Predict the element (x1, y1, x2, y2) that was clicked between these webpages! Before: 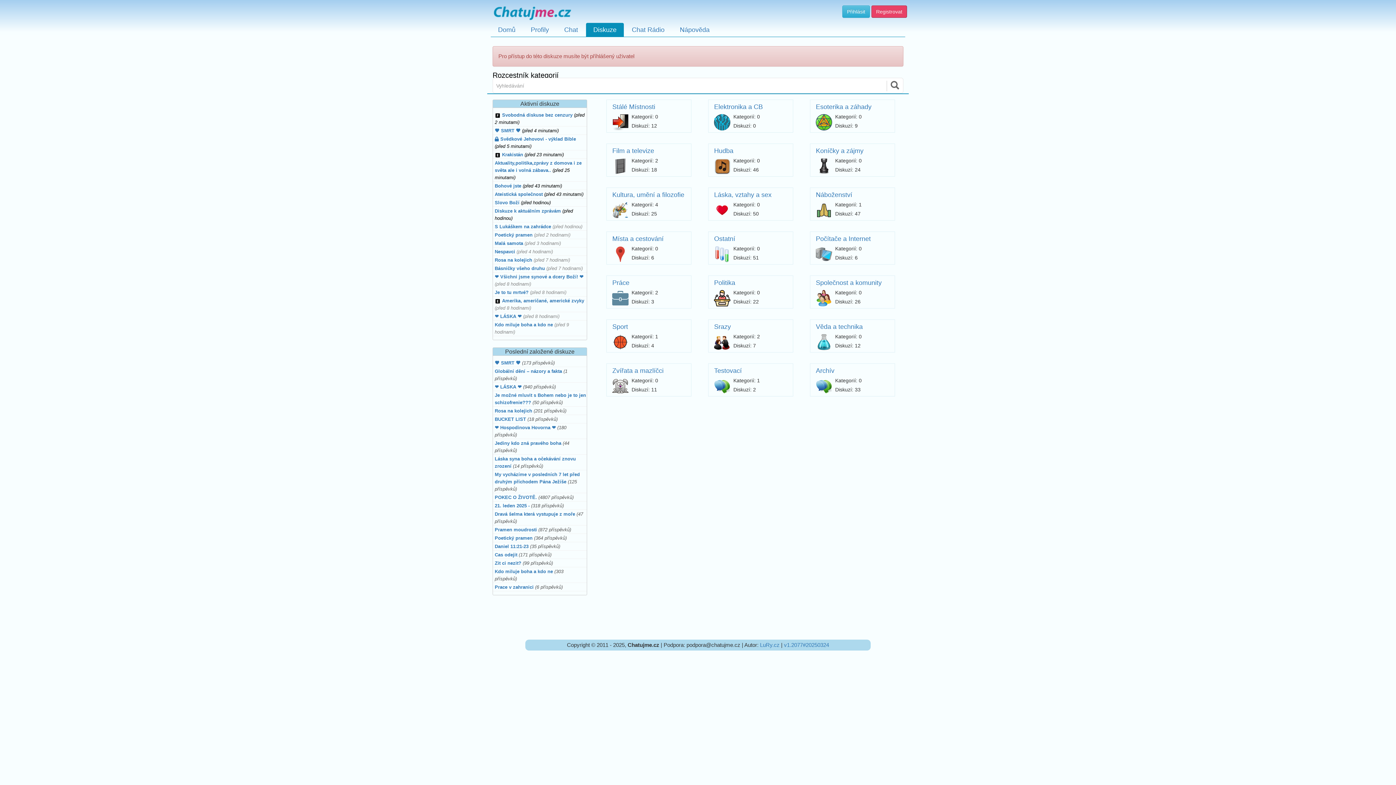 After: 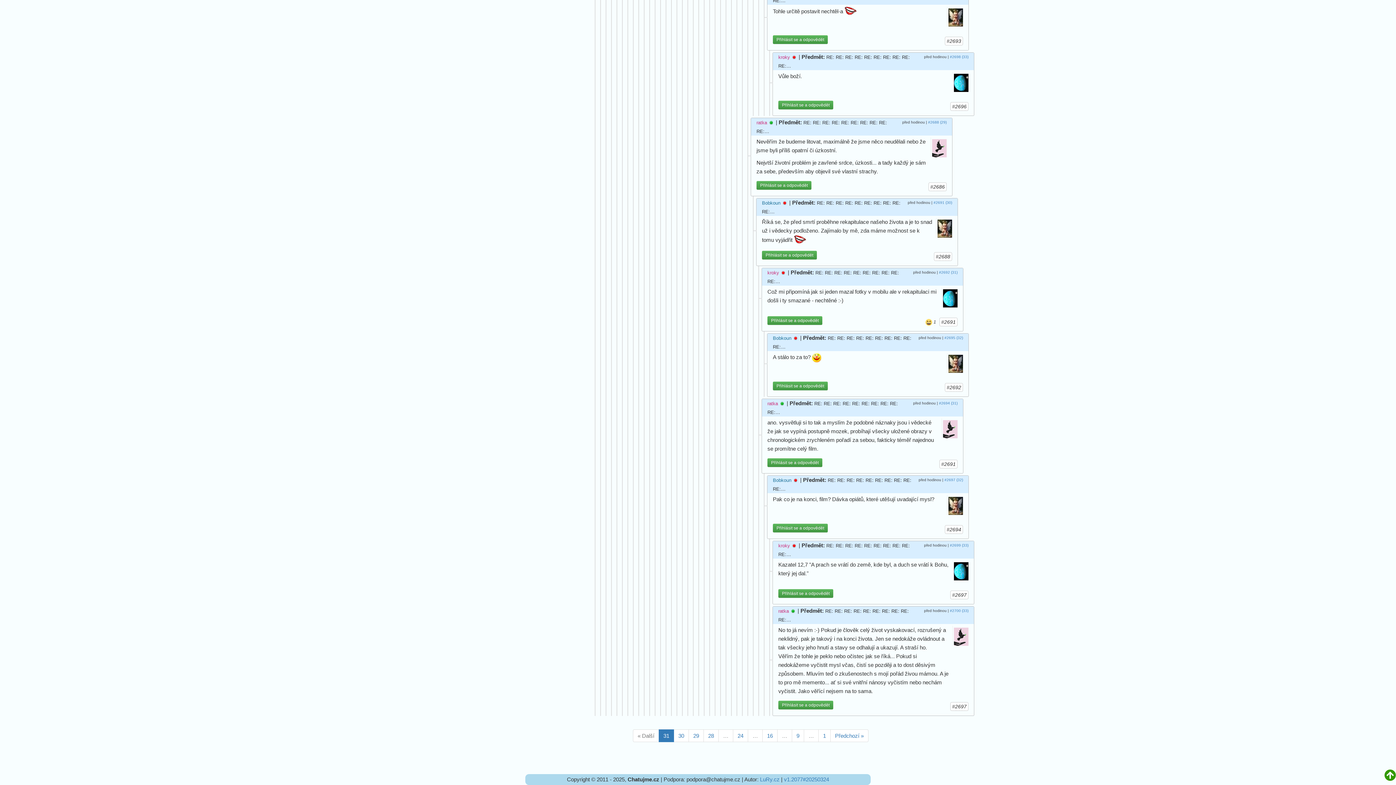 Action: label: Slovo Boží (před hodinou) bbox: (493, 199, 586, 206)